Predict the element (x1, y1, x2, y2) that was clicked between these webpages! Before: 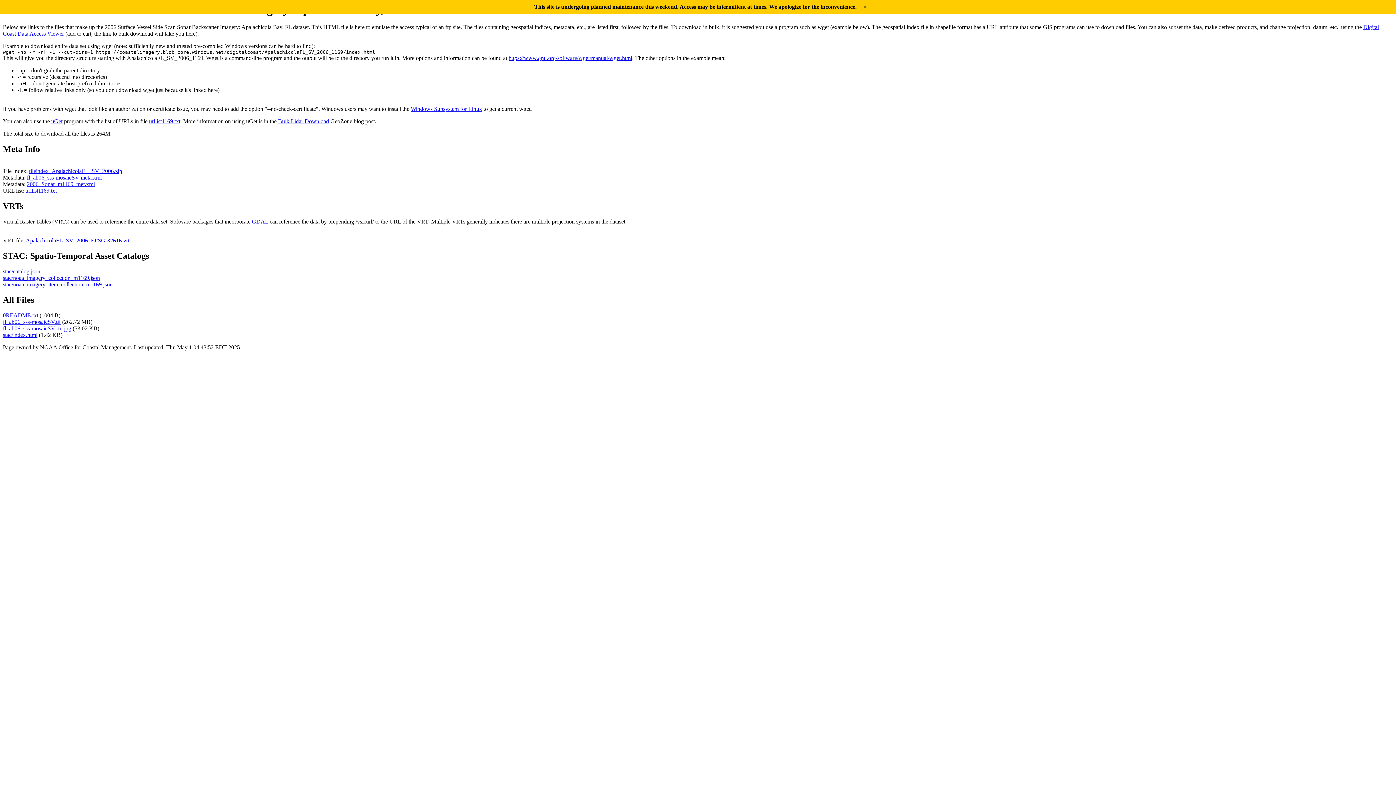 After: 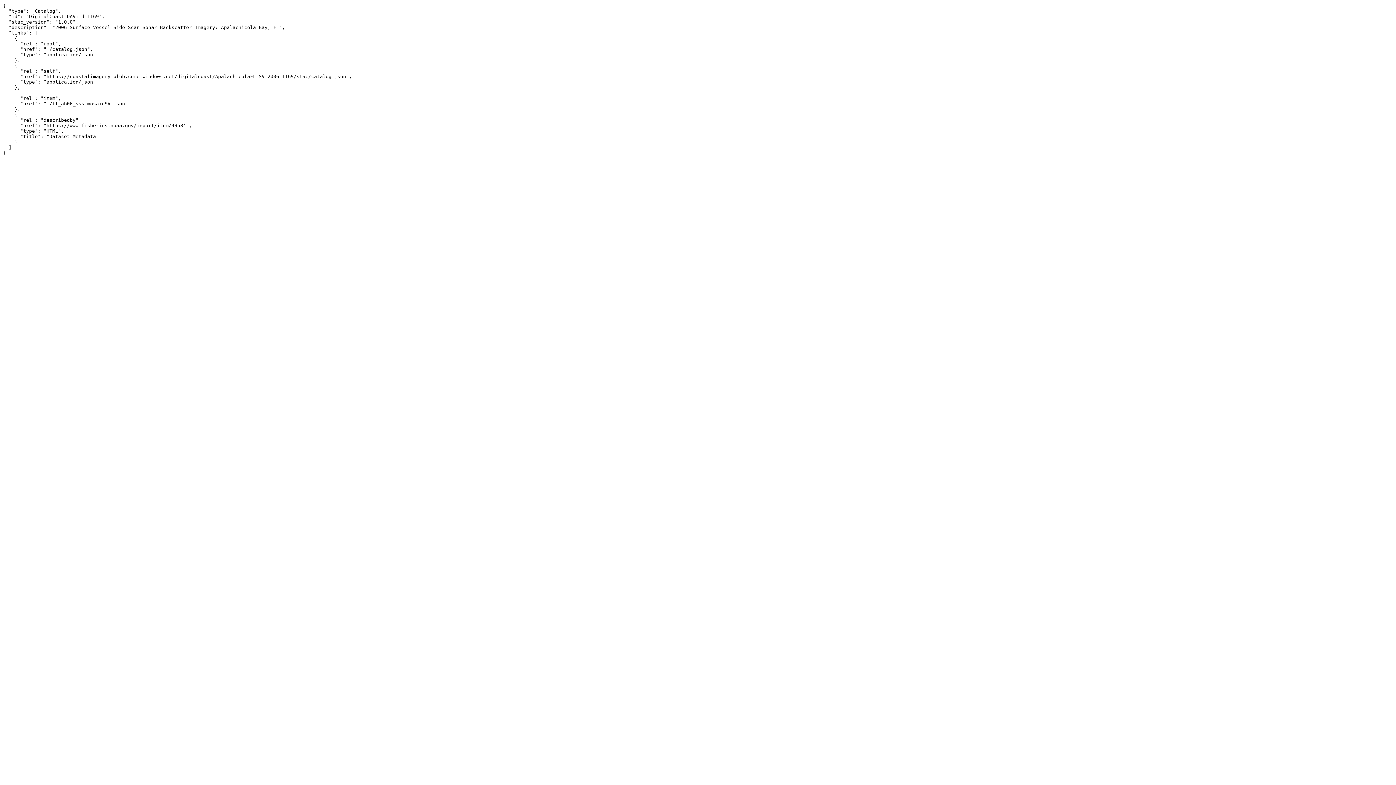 Action: bbox: (2, 268, 40, 274) label: stac/catalog.json